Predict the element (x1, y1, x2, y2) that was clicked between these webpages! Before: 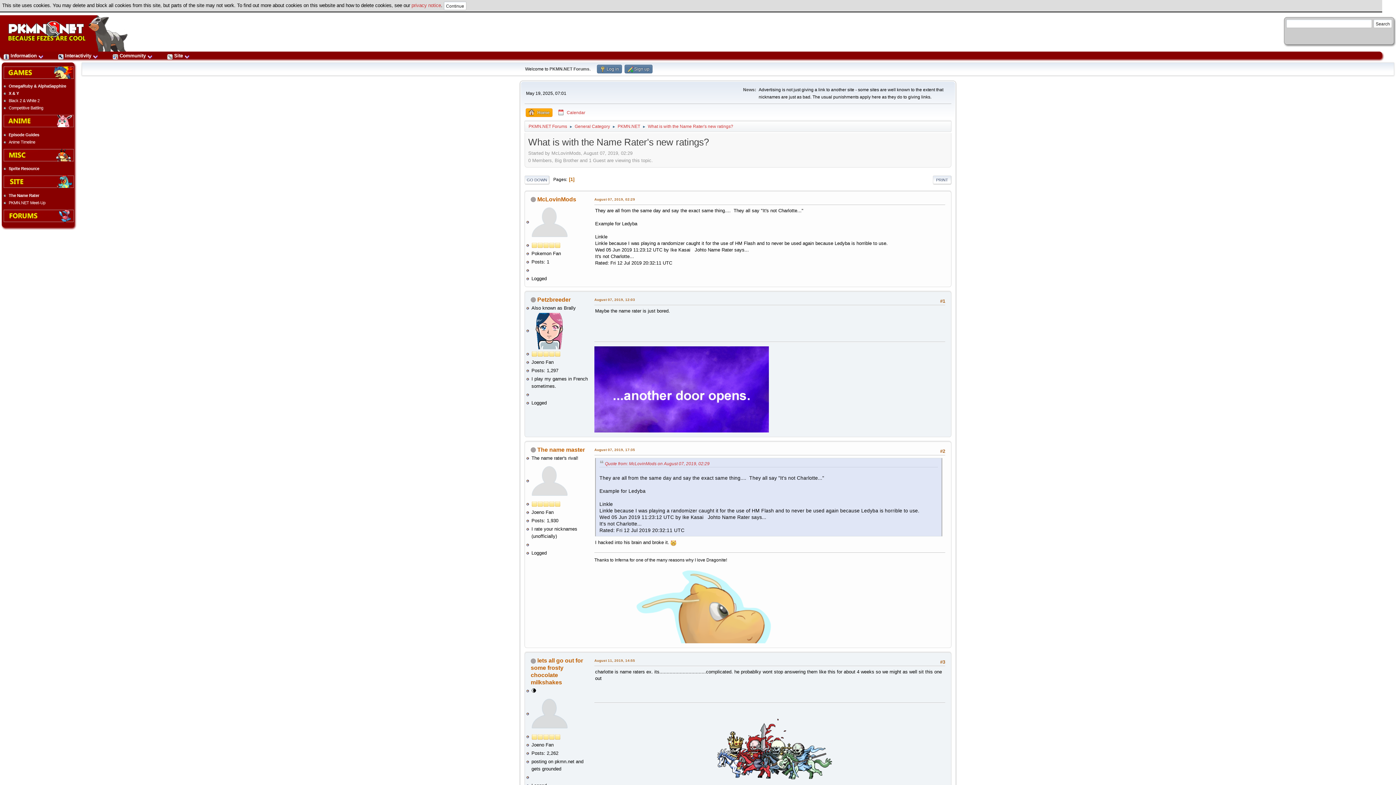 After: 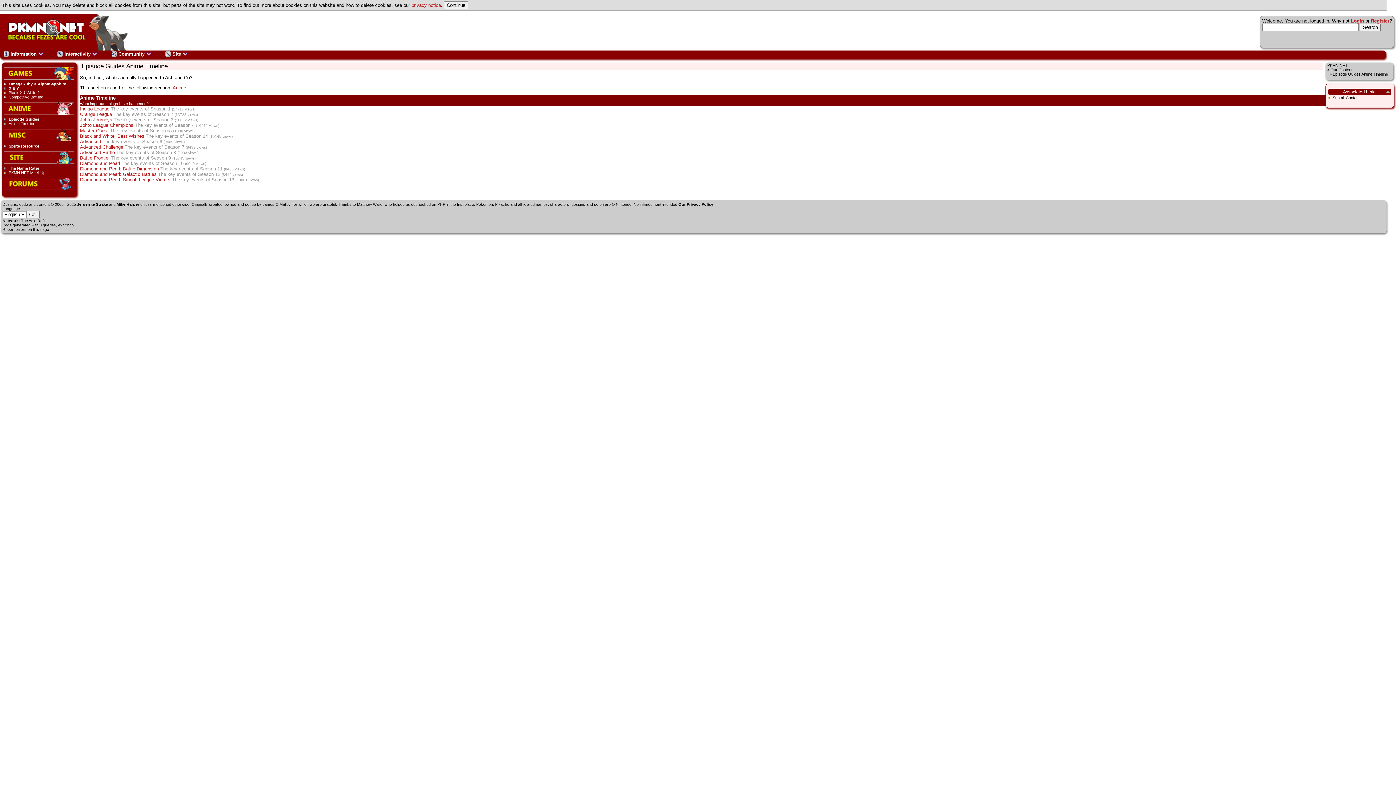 Action: bbox: (8, 139, 35, 144) label: Anime Timeline